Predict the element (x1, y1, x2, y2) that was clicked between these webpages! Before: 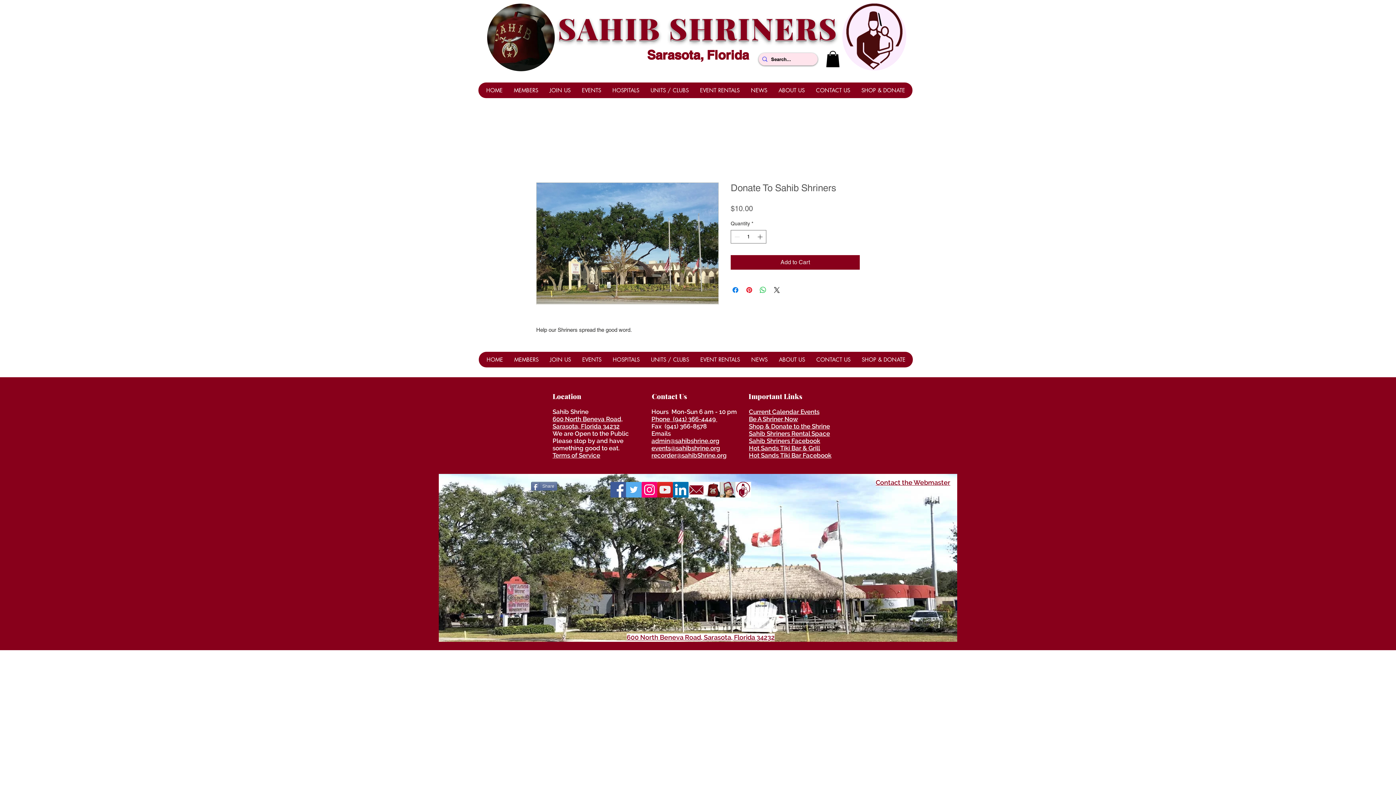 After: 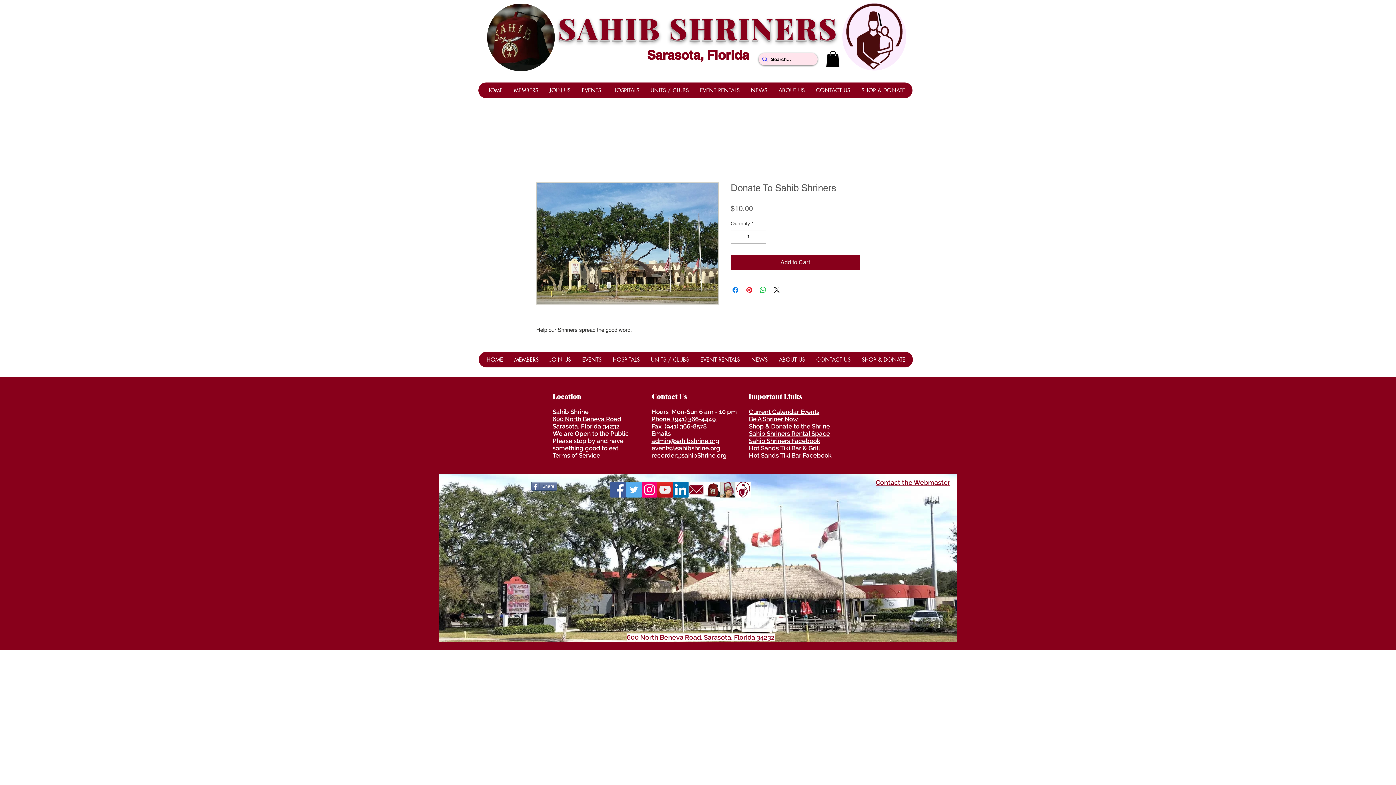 Action: bbox: (651, 444, 720, 451) label: events@sahibshrine.org